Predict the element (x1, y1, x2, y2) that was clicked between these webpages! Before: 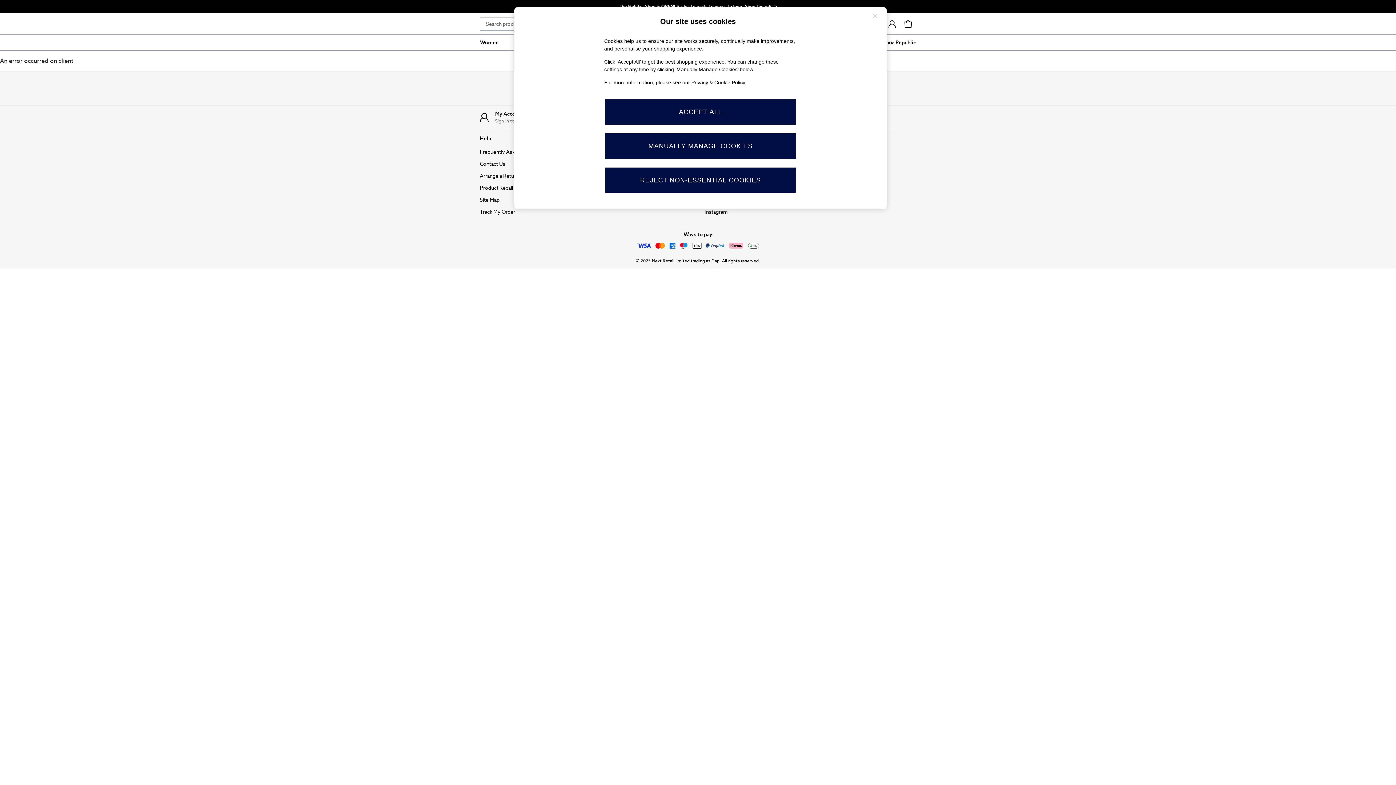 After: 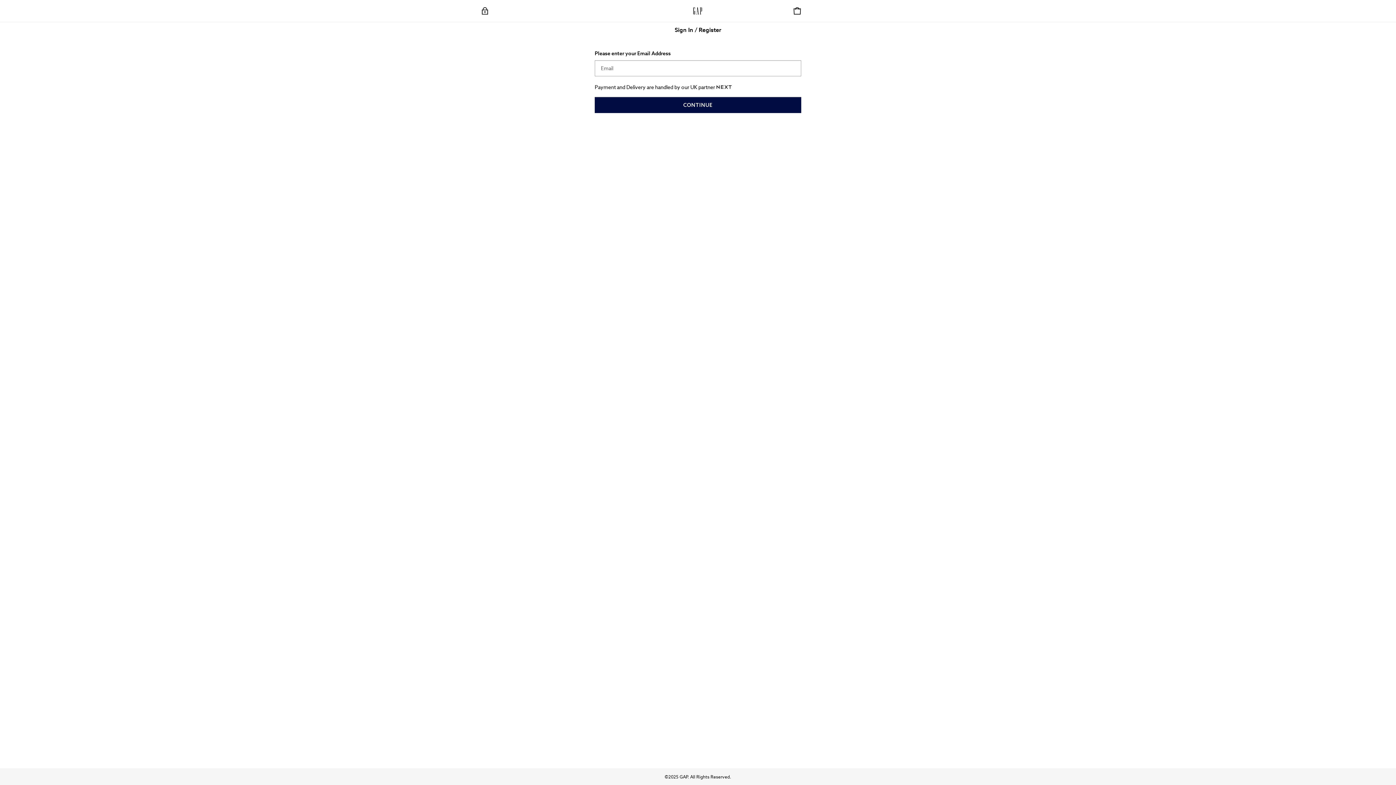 Action: bbox: (884, 15, 900, 31)